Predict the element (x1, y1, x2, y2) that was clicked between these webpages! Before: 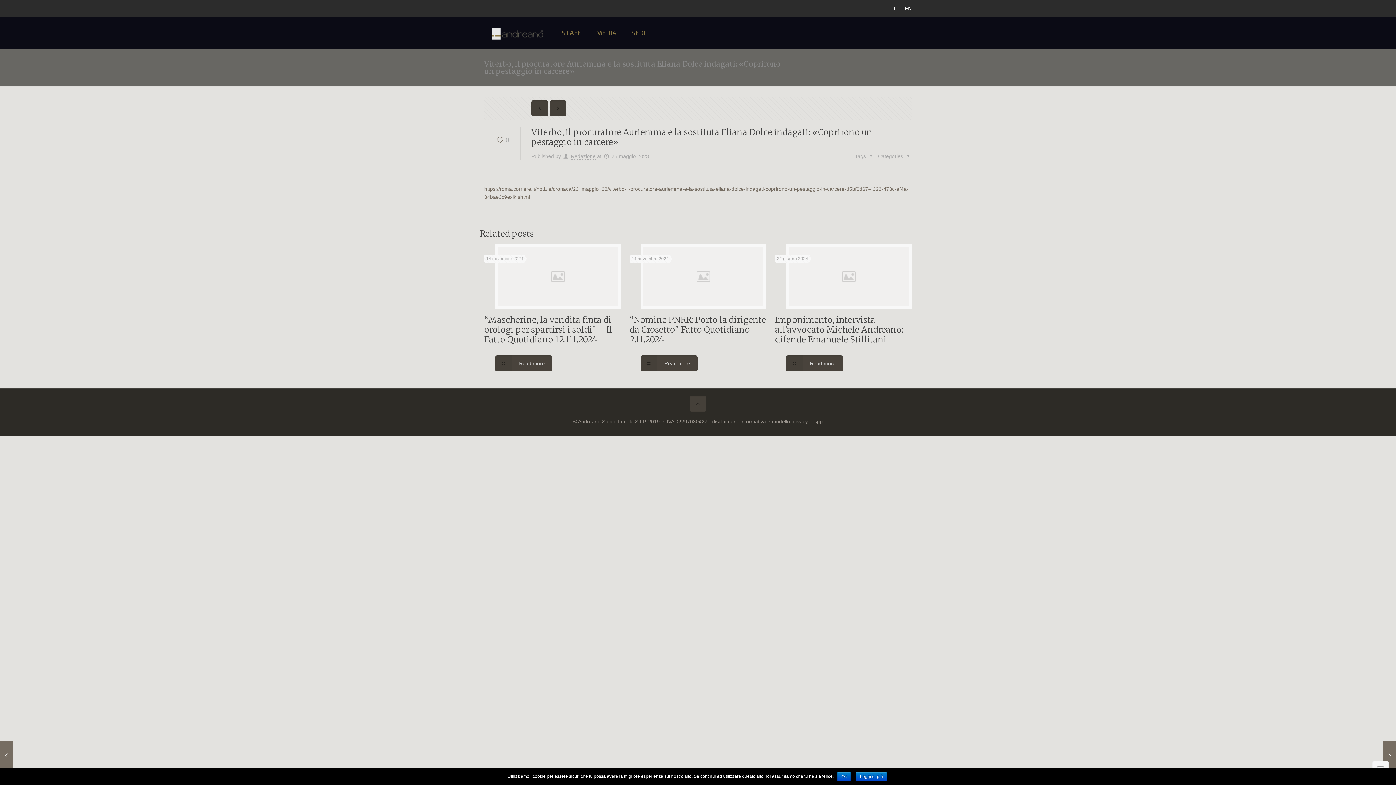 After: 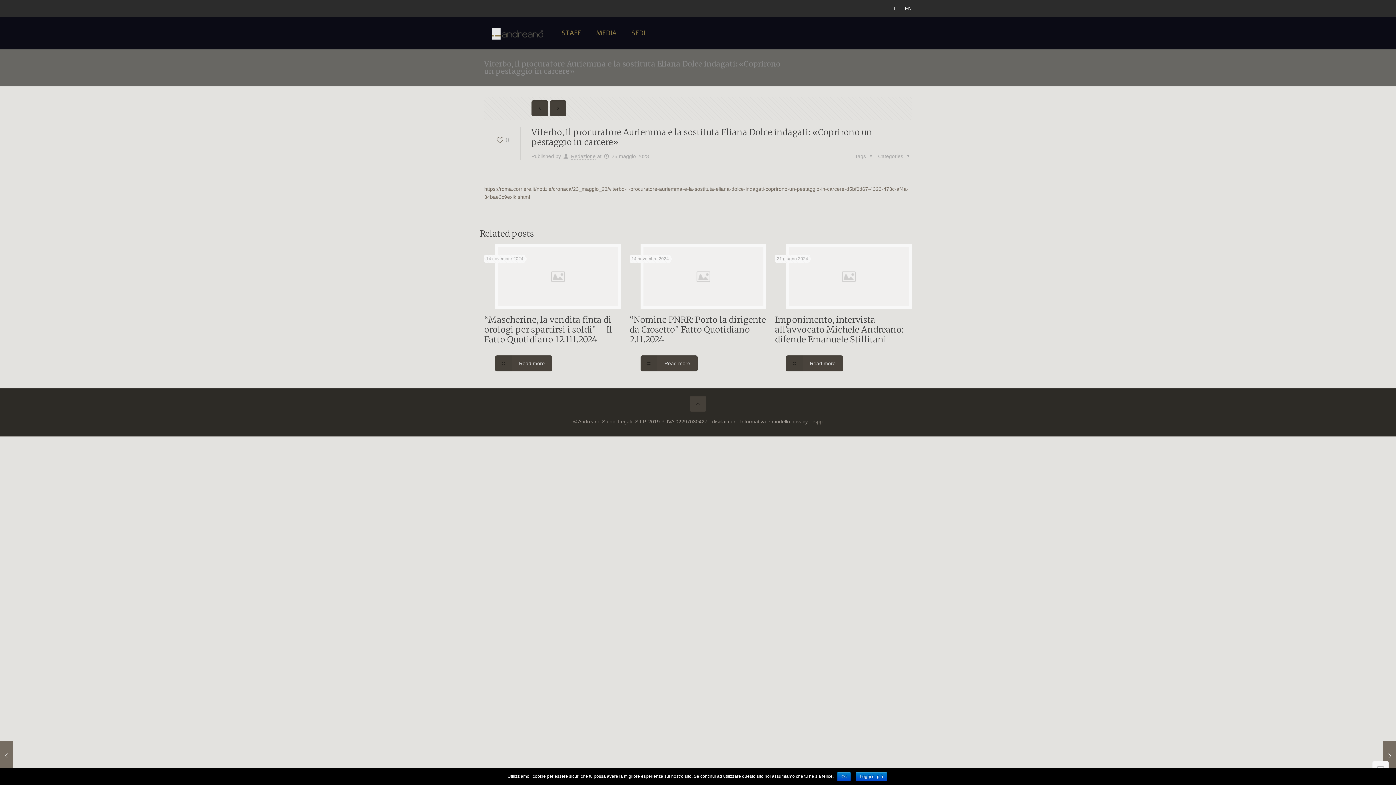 Action: label: rspp bbox: (812, 418, 822, 424)